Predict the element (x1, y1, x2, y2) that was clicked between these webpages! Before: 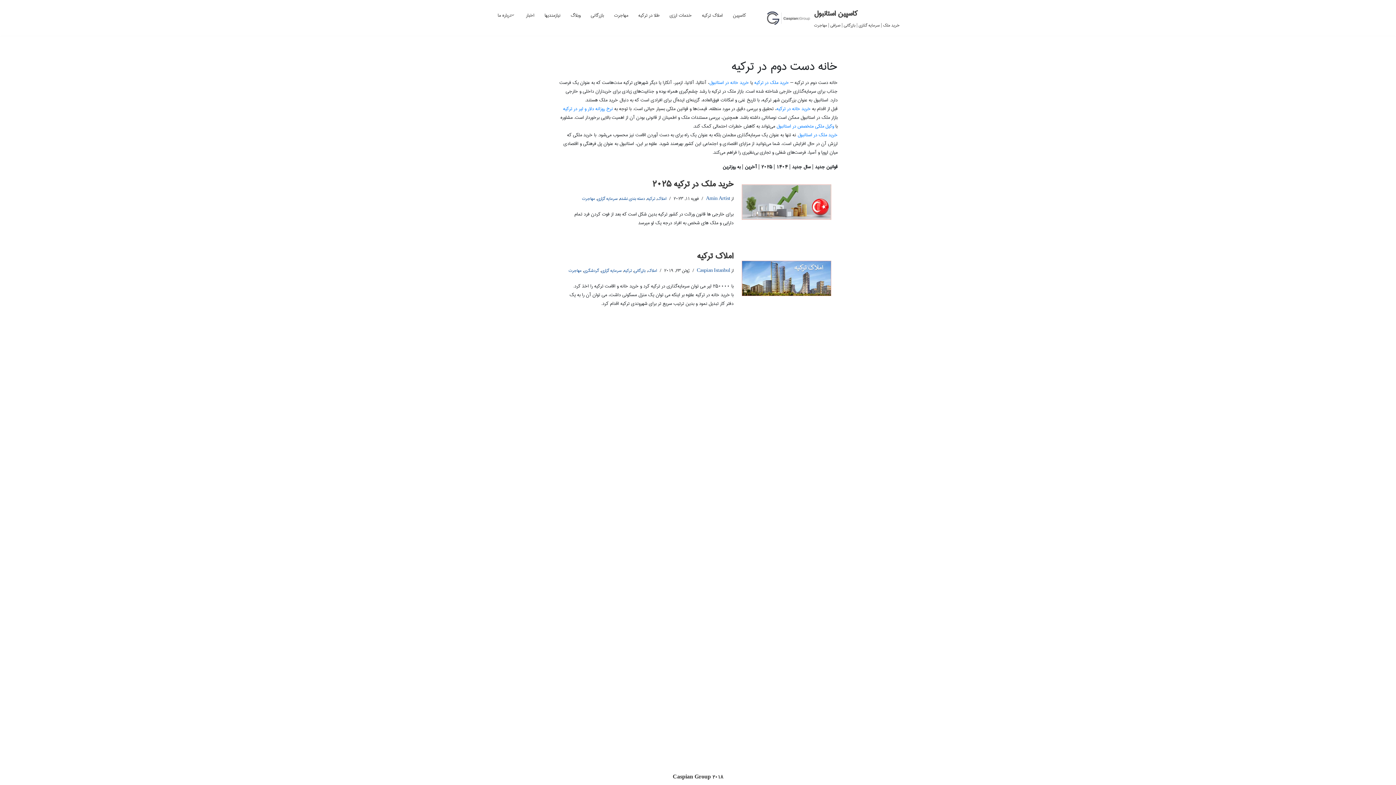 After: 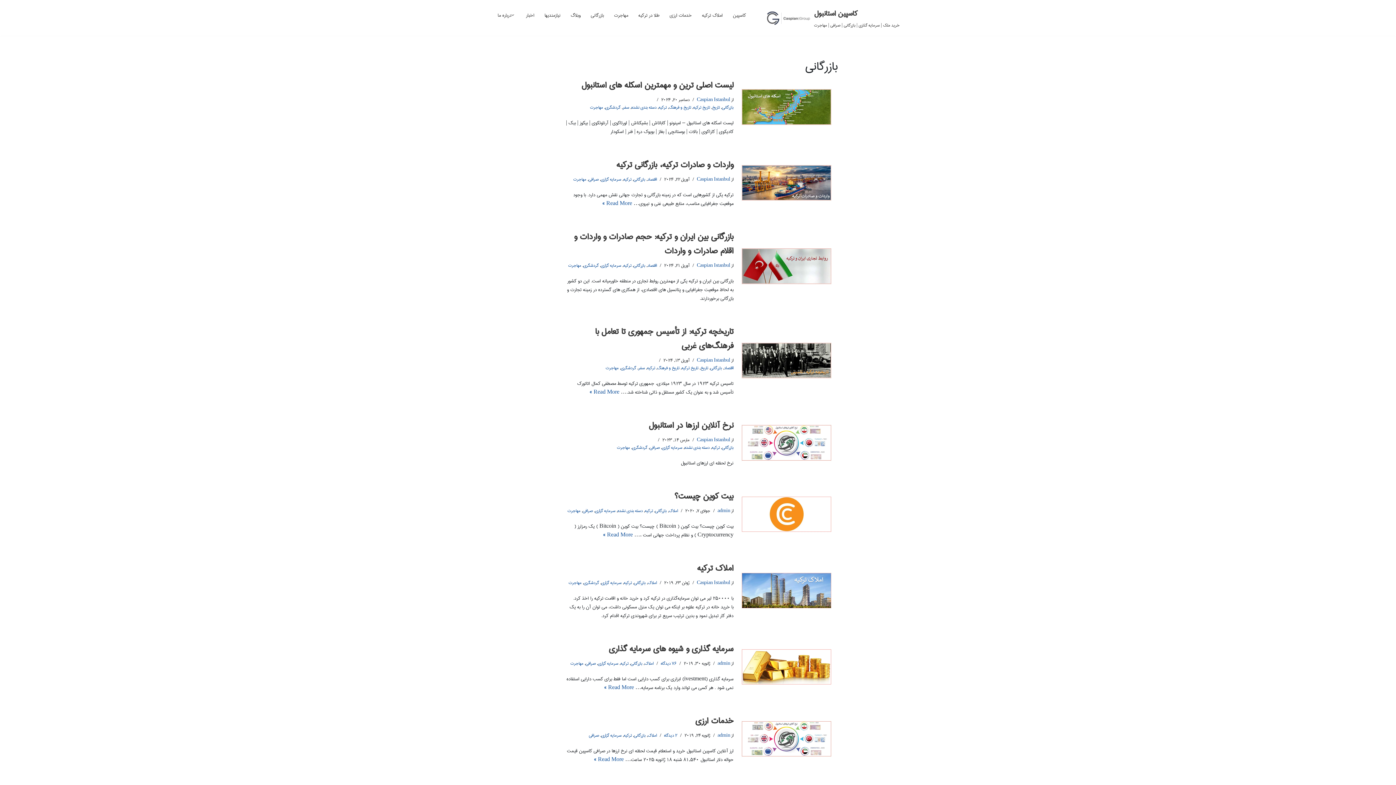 Action: bbox: (634, 266, 645, 274) label: بازرگانی